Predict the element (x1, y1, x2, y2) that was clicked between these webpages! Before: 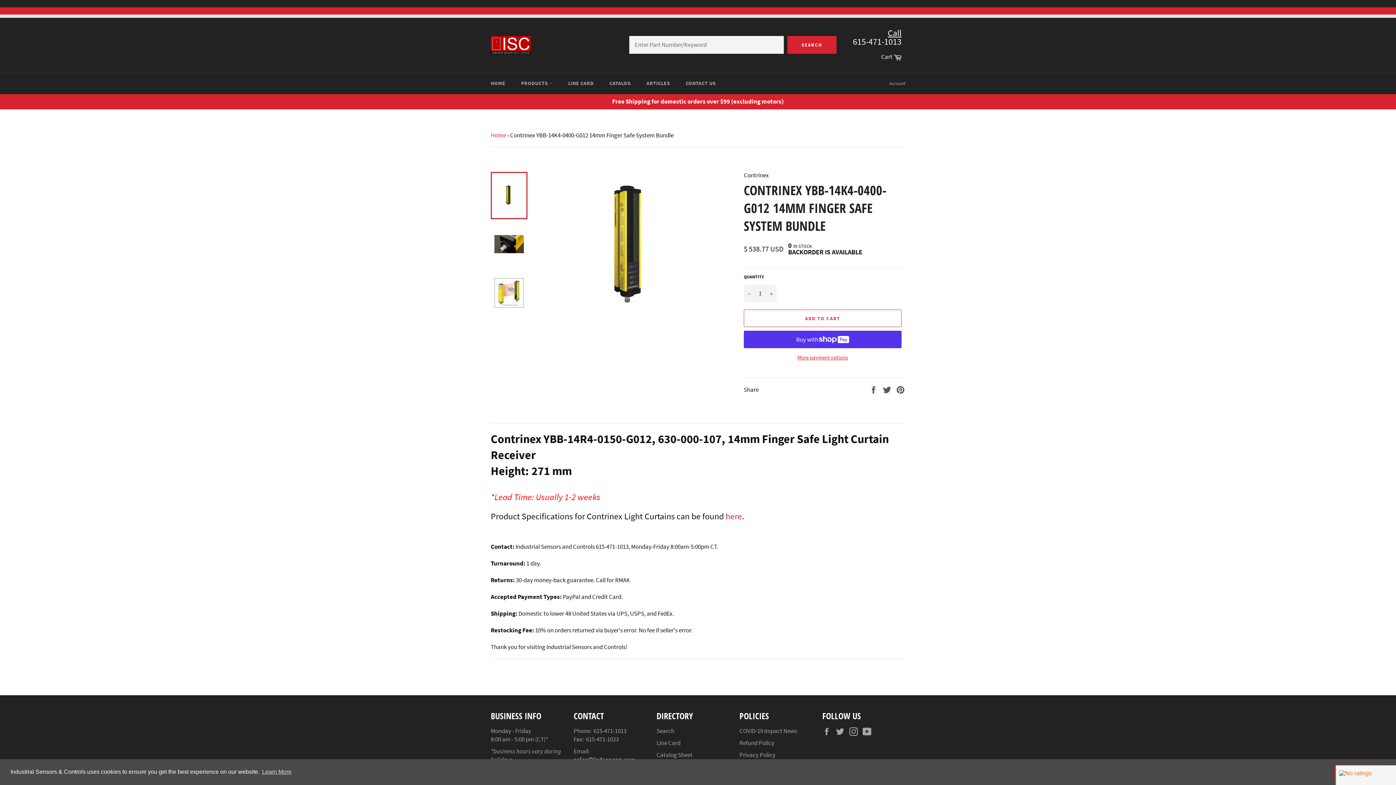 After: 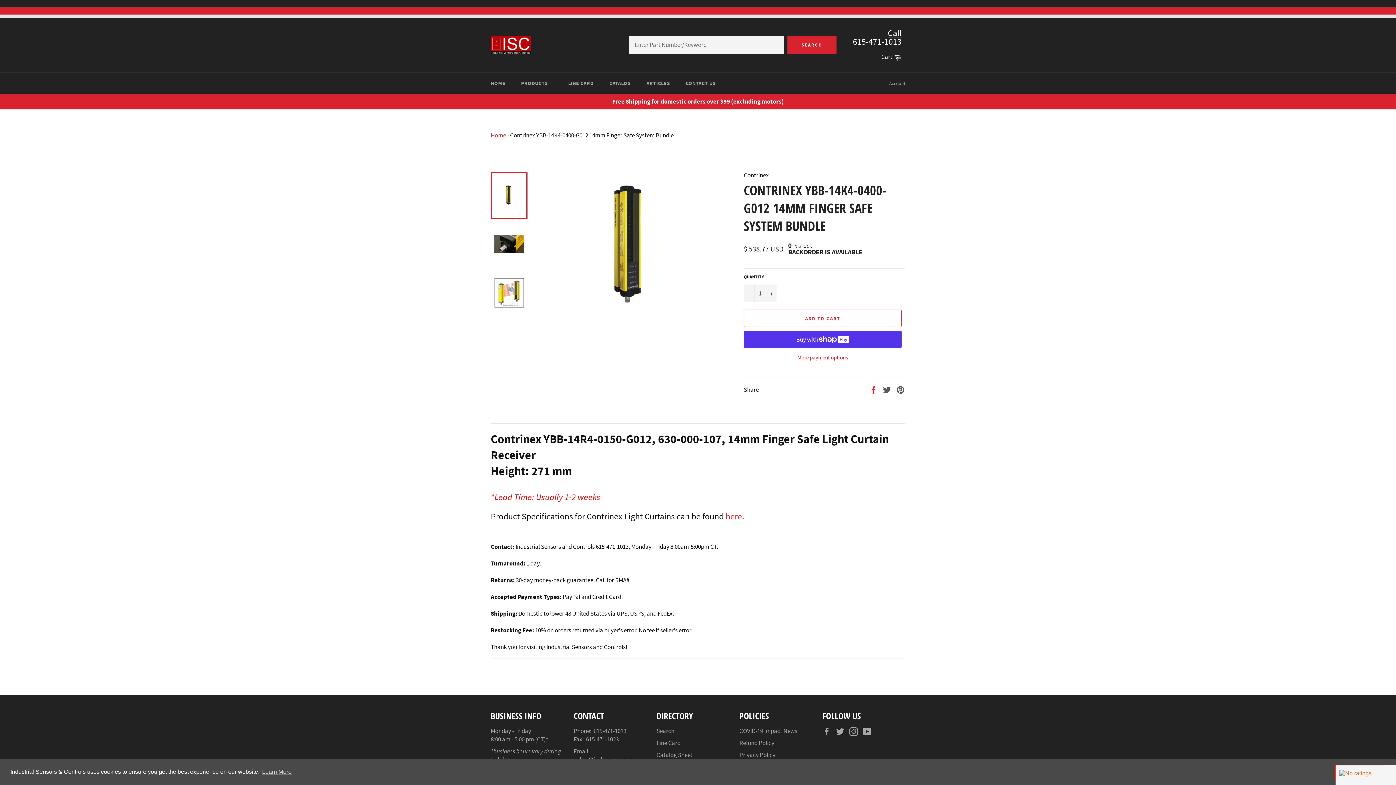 Action: label:  
Share on Facebook bbox: (869, 385, 879, 393)